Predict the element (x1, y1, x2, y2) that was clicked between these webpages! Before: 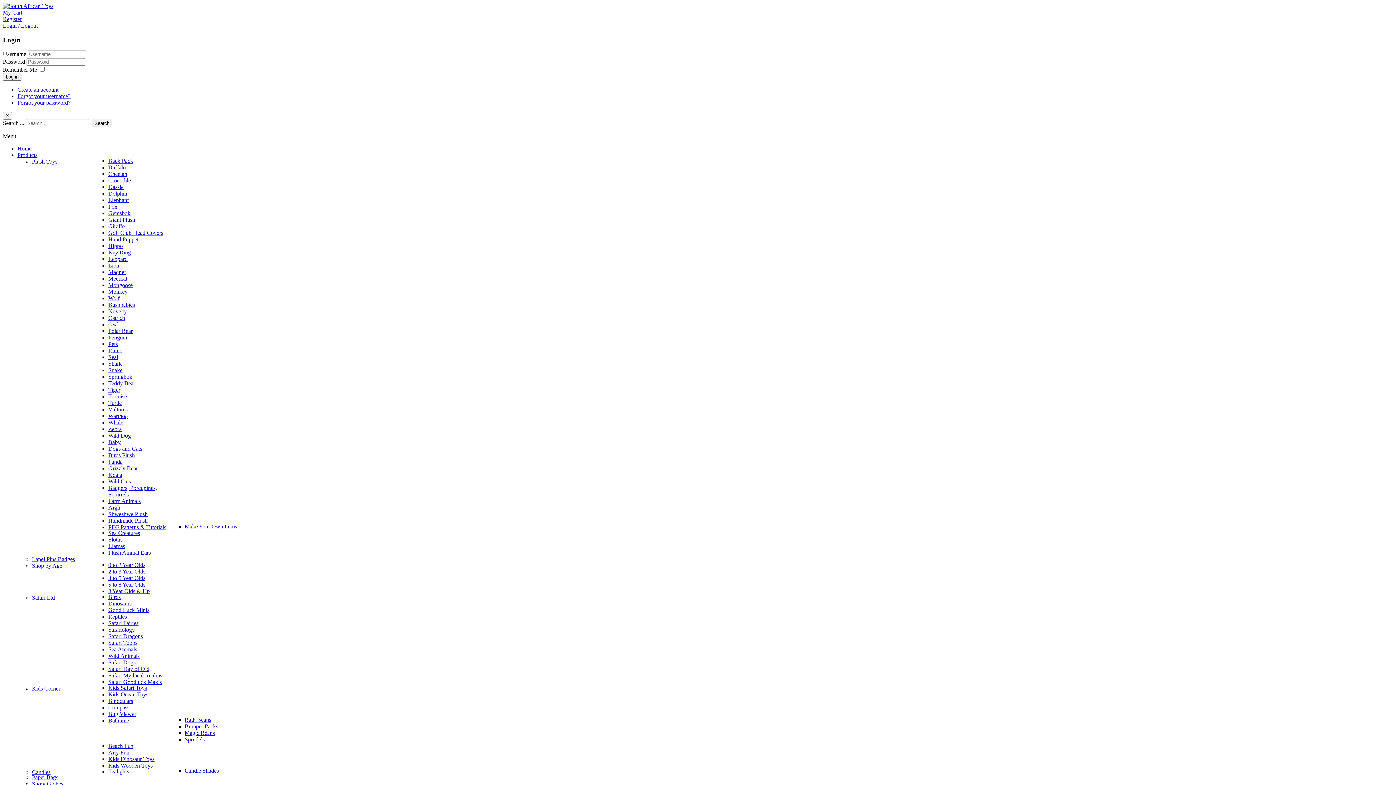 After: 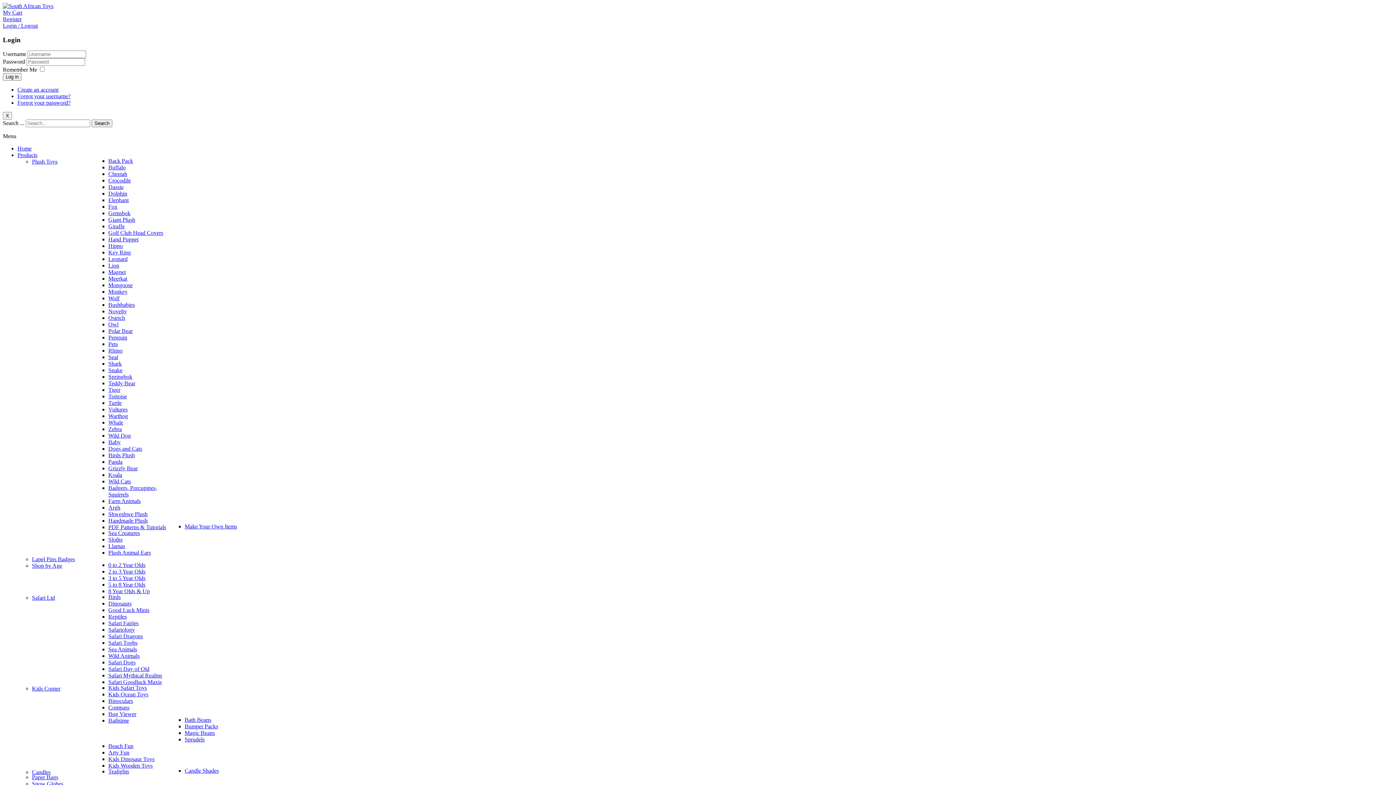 Action: label: Ostrich bbox: (108, 315, 125, 321)